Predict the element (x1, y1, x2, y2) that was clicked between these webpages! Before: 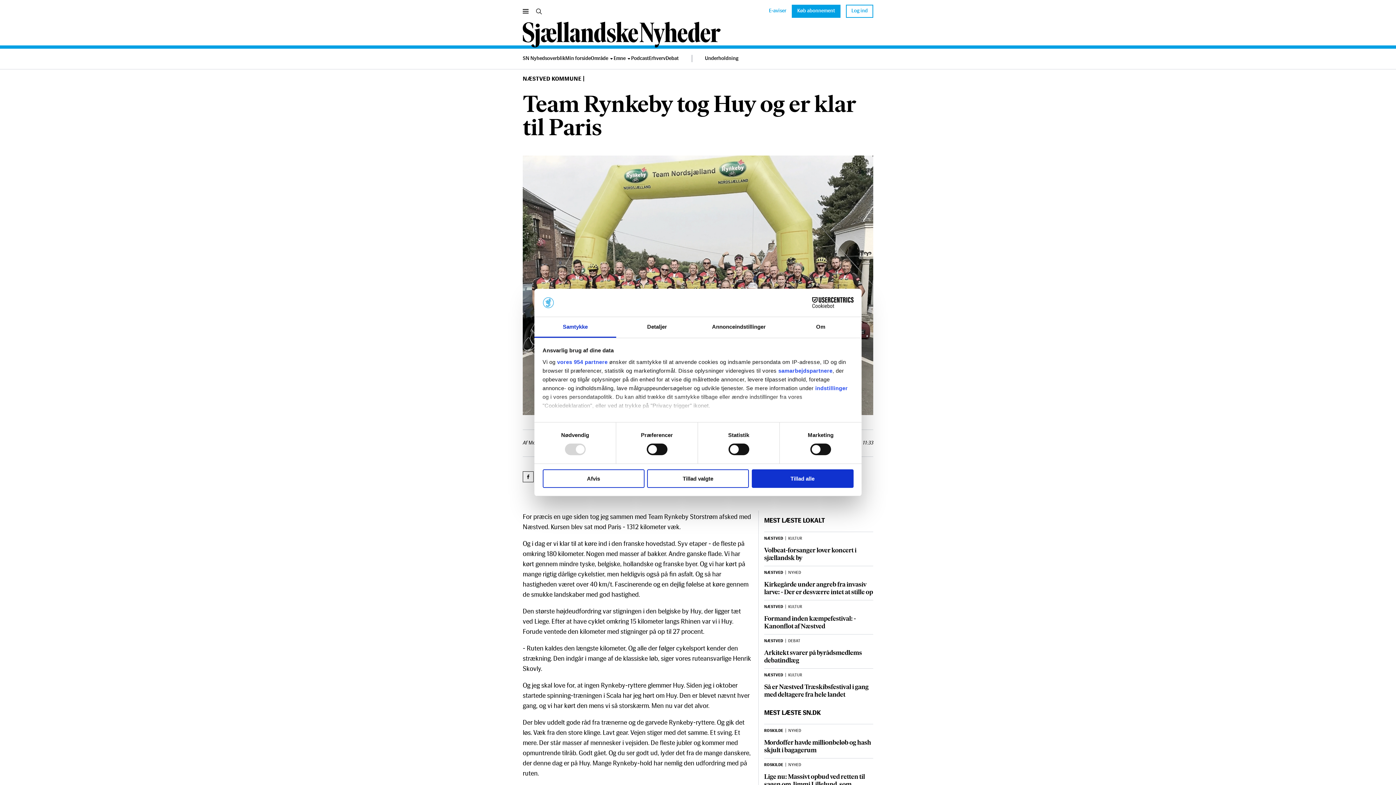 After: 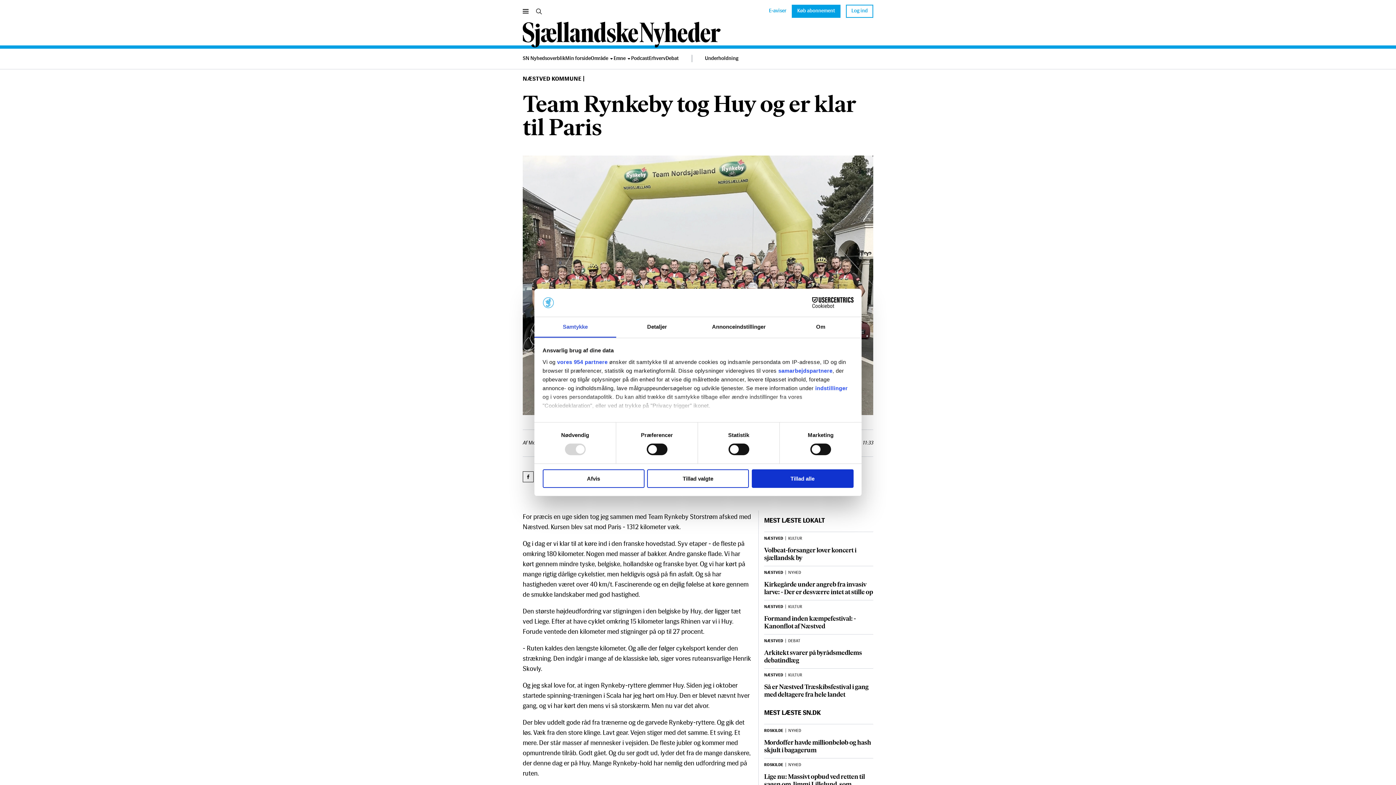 Action: bbox: (534, 317, 616, 337) label: Samtykke